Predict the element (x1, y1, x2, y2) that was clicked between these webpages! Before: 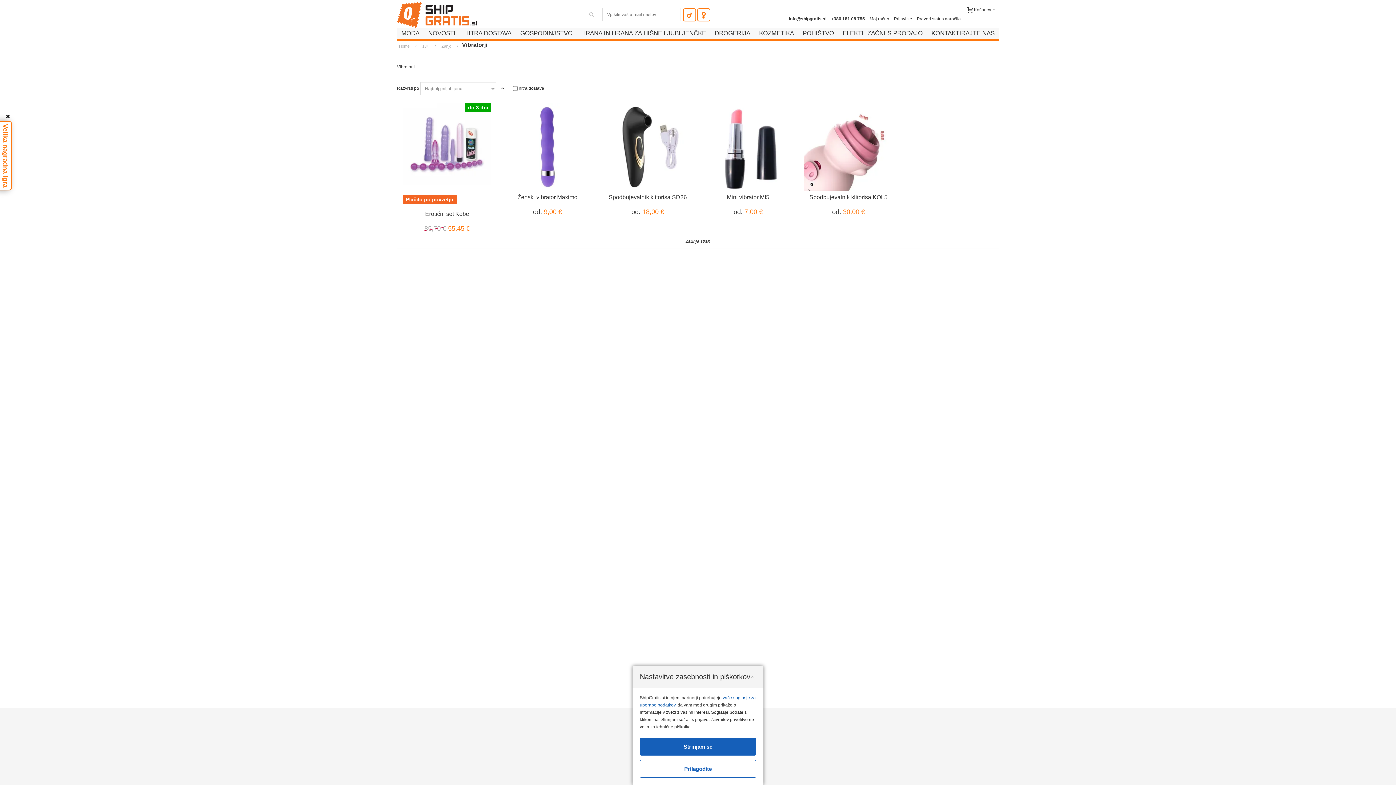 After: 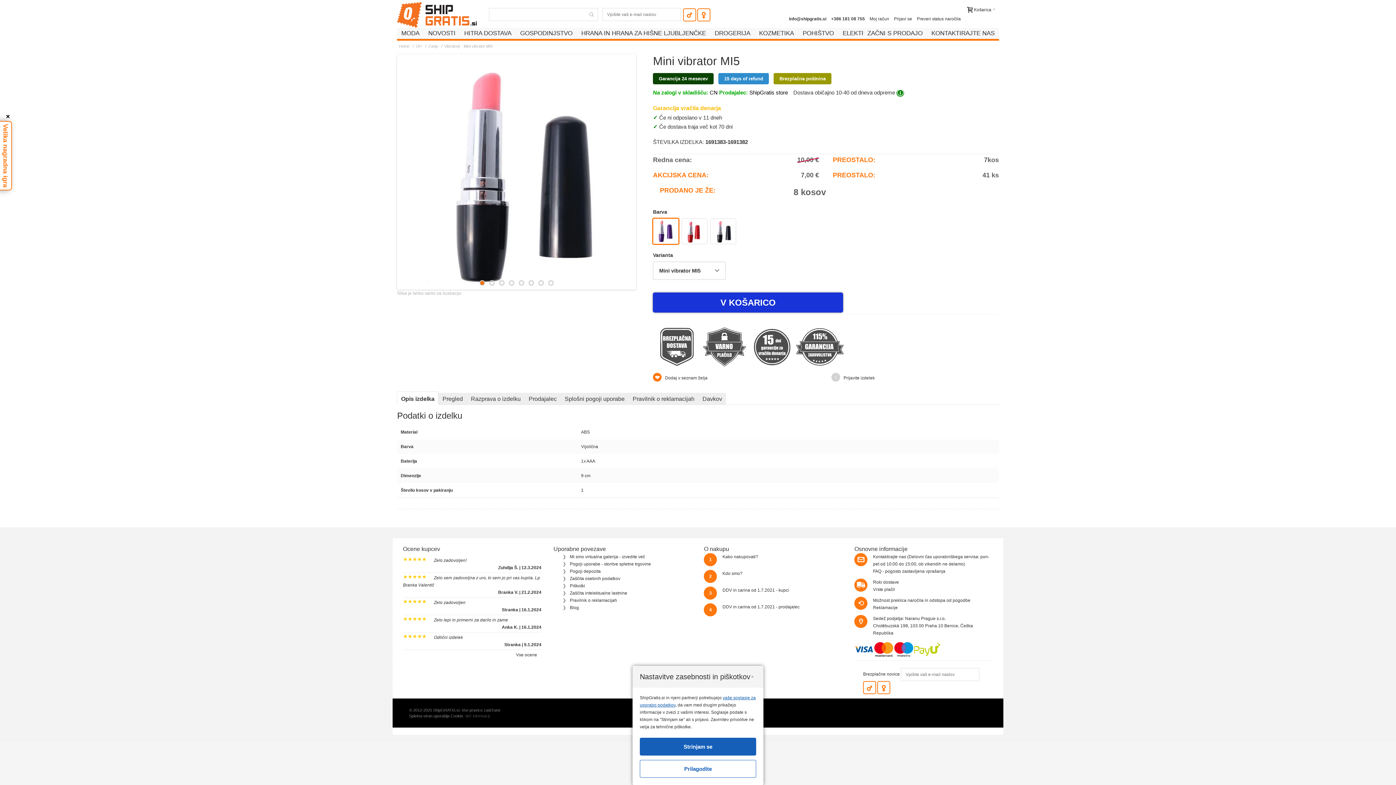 Action: label: Mini vibrator MI5 bbox: (727, 194, 769, 200)